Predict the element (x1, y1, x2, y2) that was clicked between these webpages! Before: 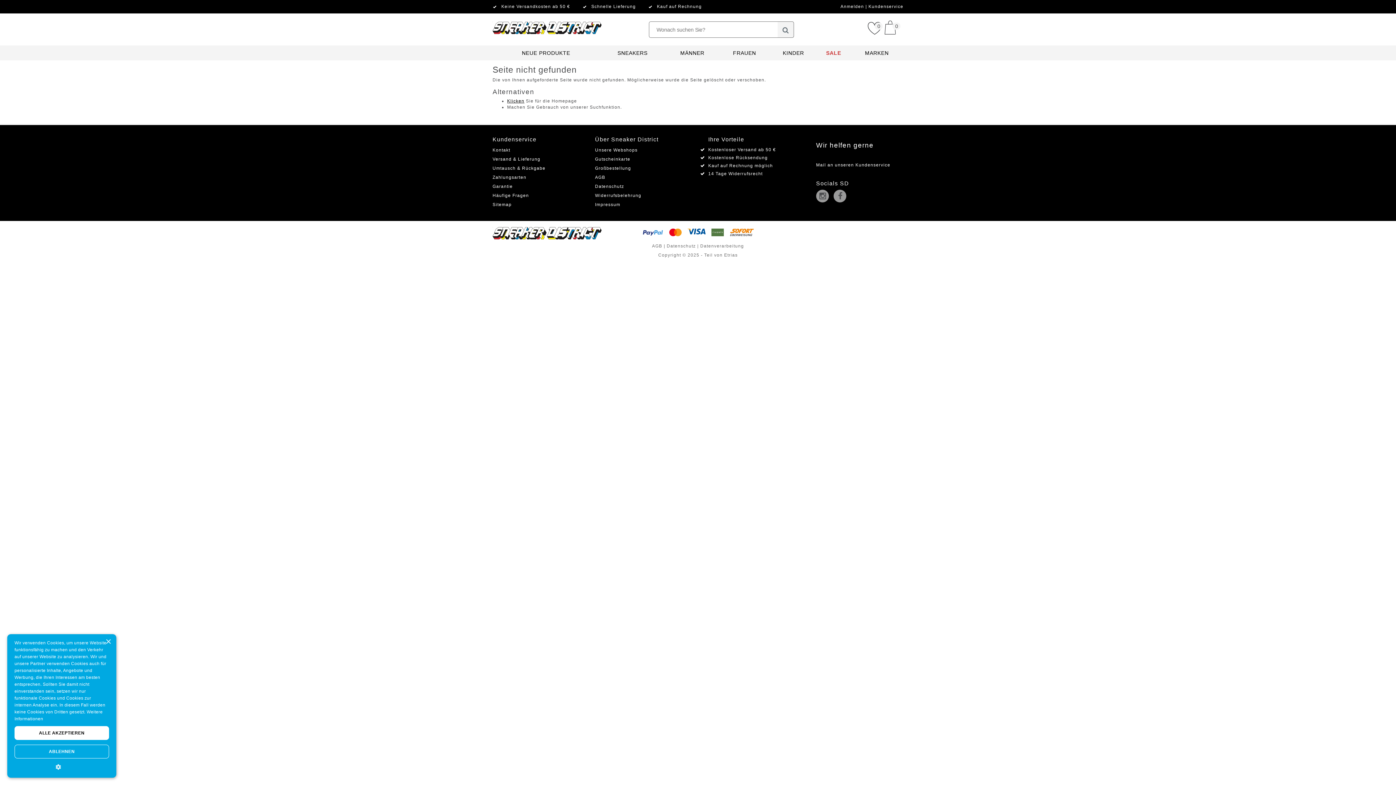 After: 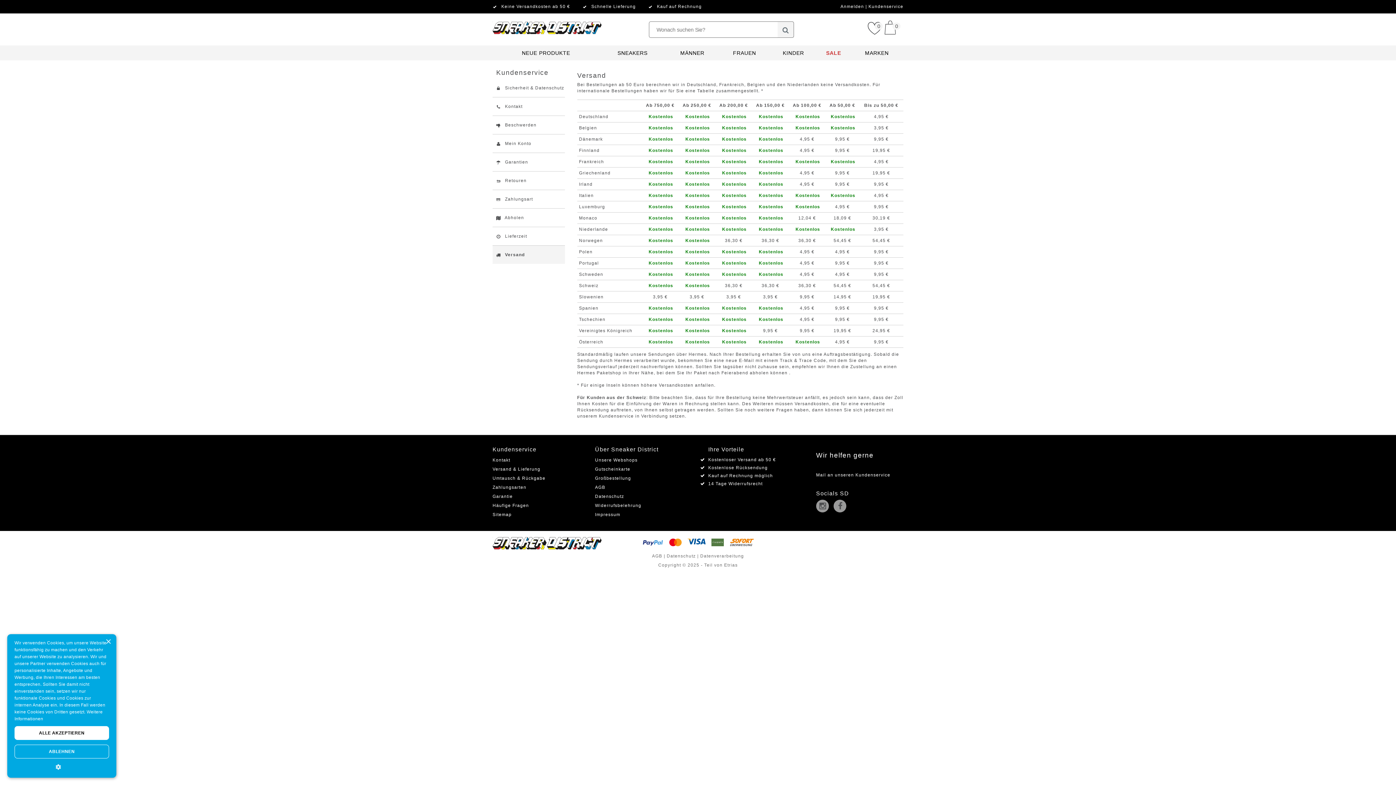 Action: bbox: (492, 156, 540, 161) label: Versand & Lieferung